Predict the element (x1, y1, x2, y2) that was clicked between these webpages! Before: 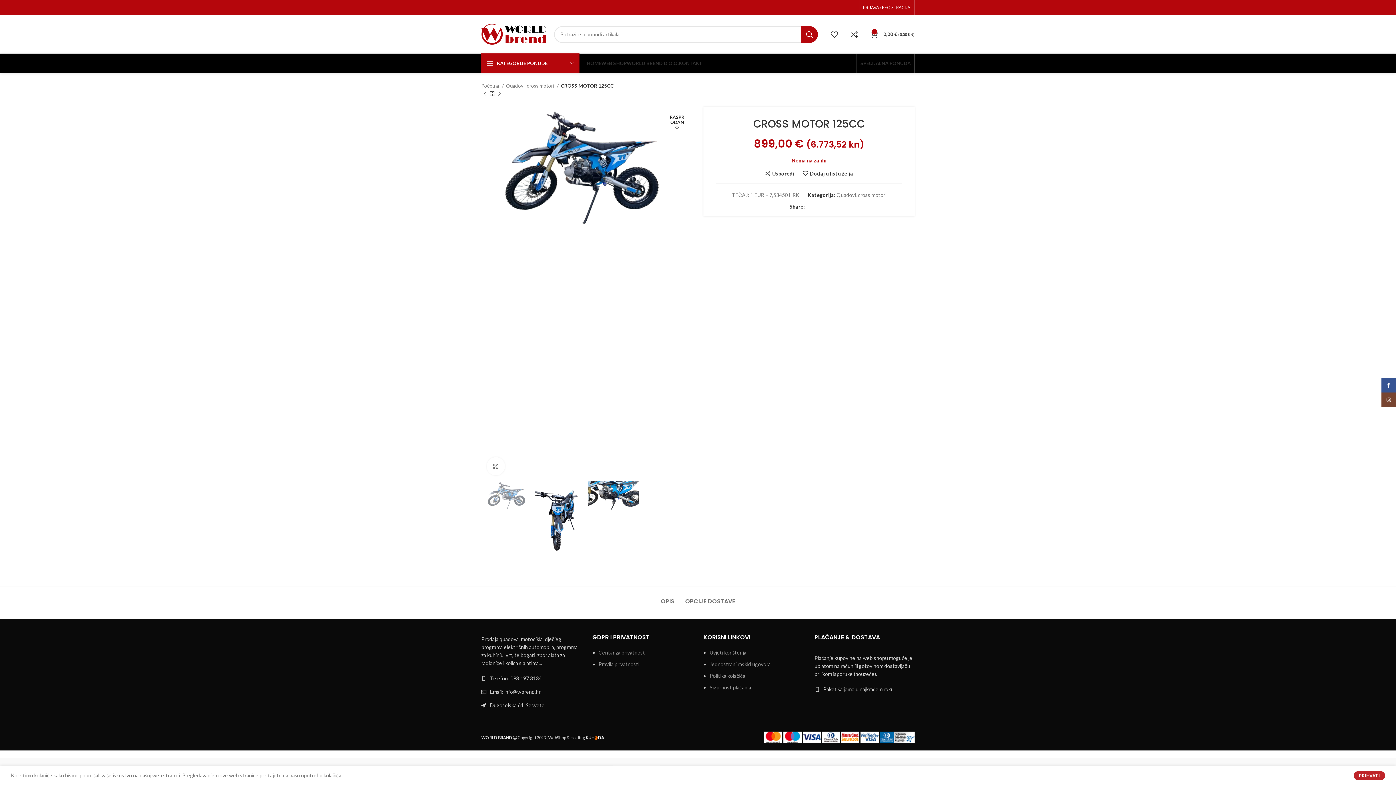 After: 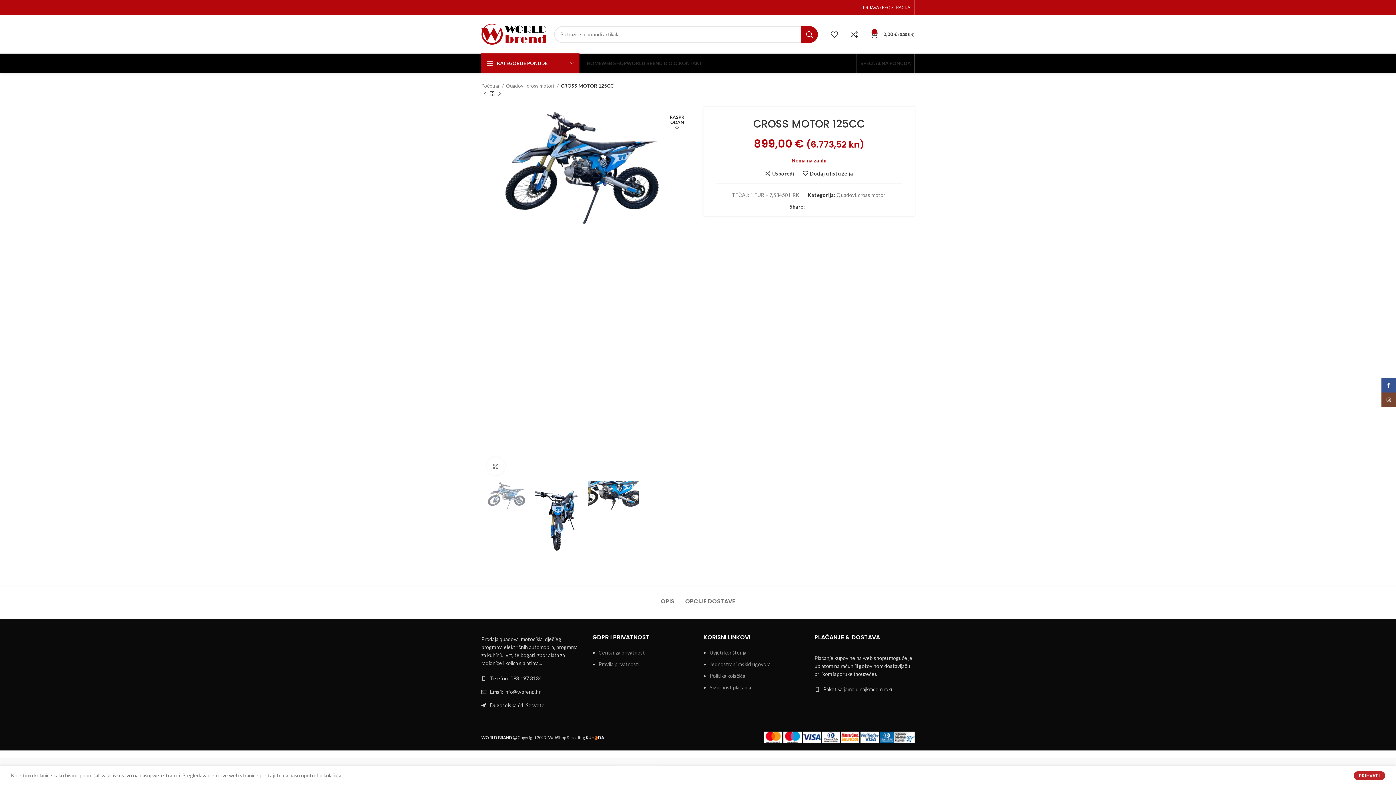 Action: label: List link bbox: (814, 685, 914, 693)